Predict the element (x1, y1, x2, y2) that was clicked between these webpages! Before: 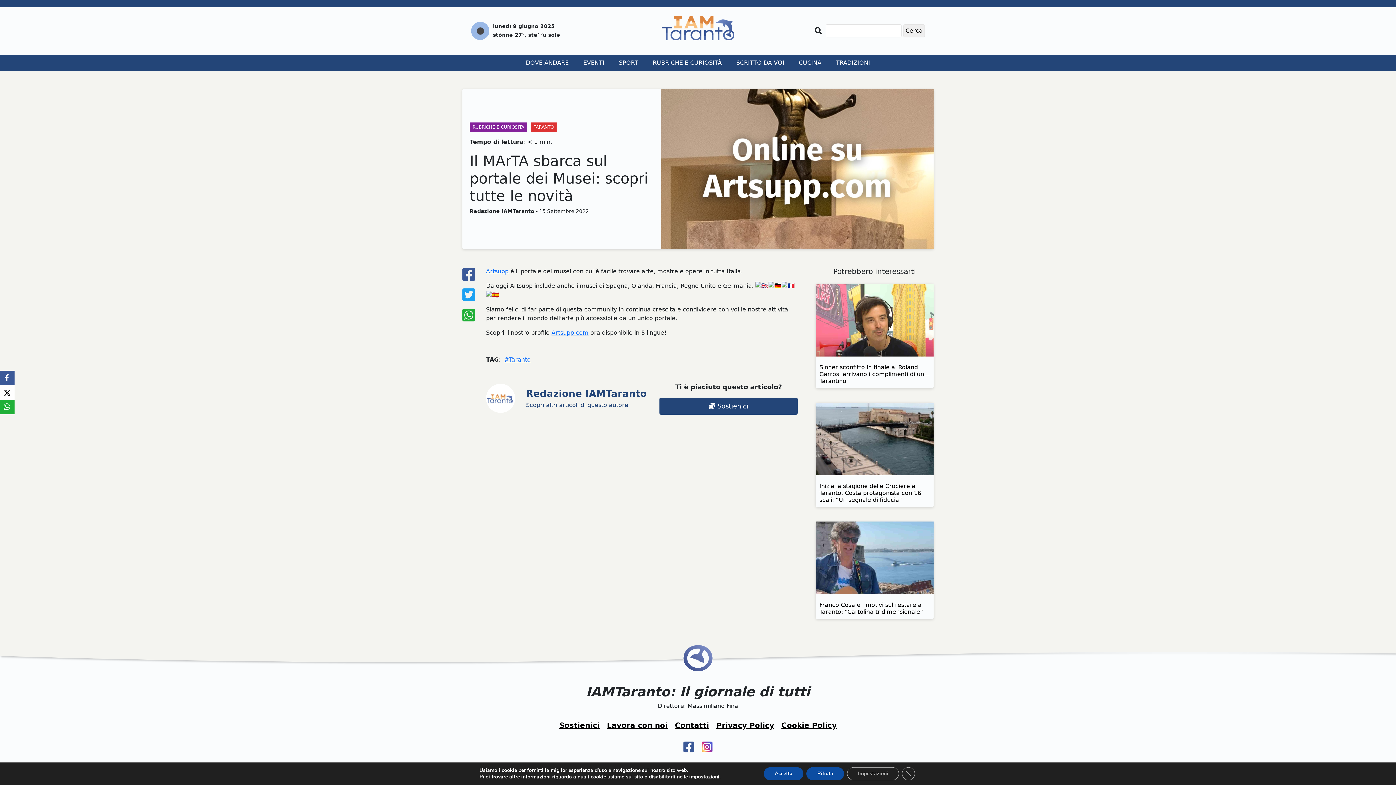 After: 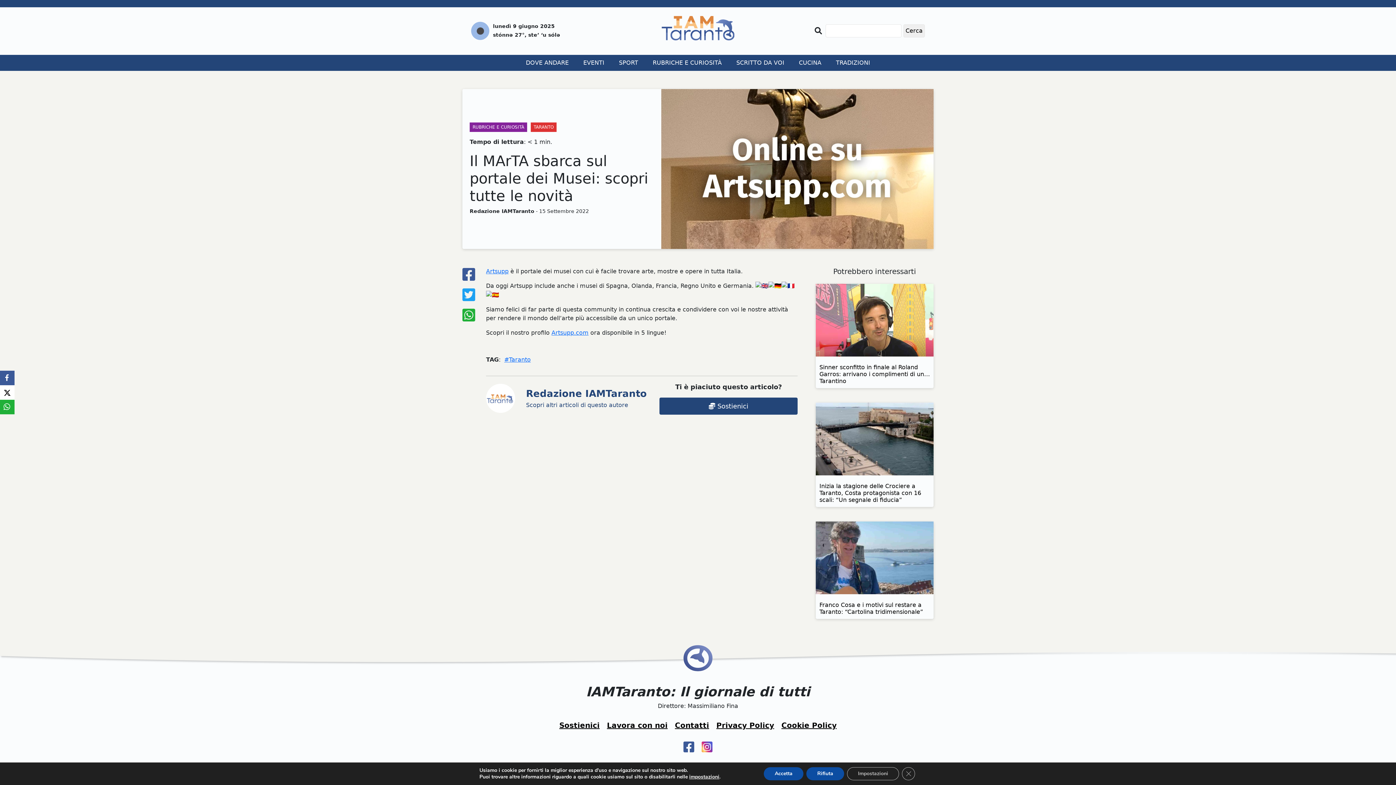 Action: bbox: (462, 287, 475, 302)